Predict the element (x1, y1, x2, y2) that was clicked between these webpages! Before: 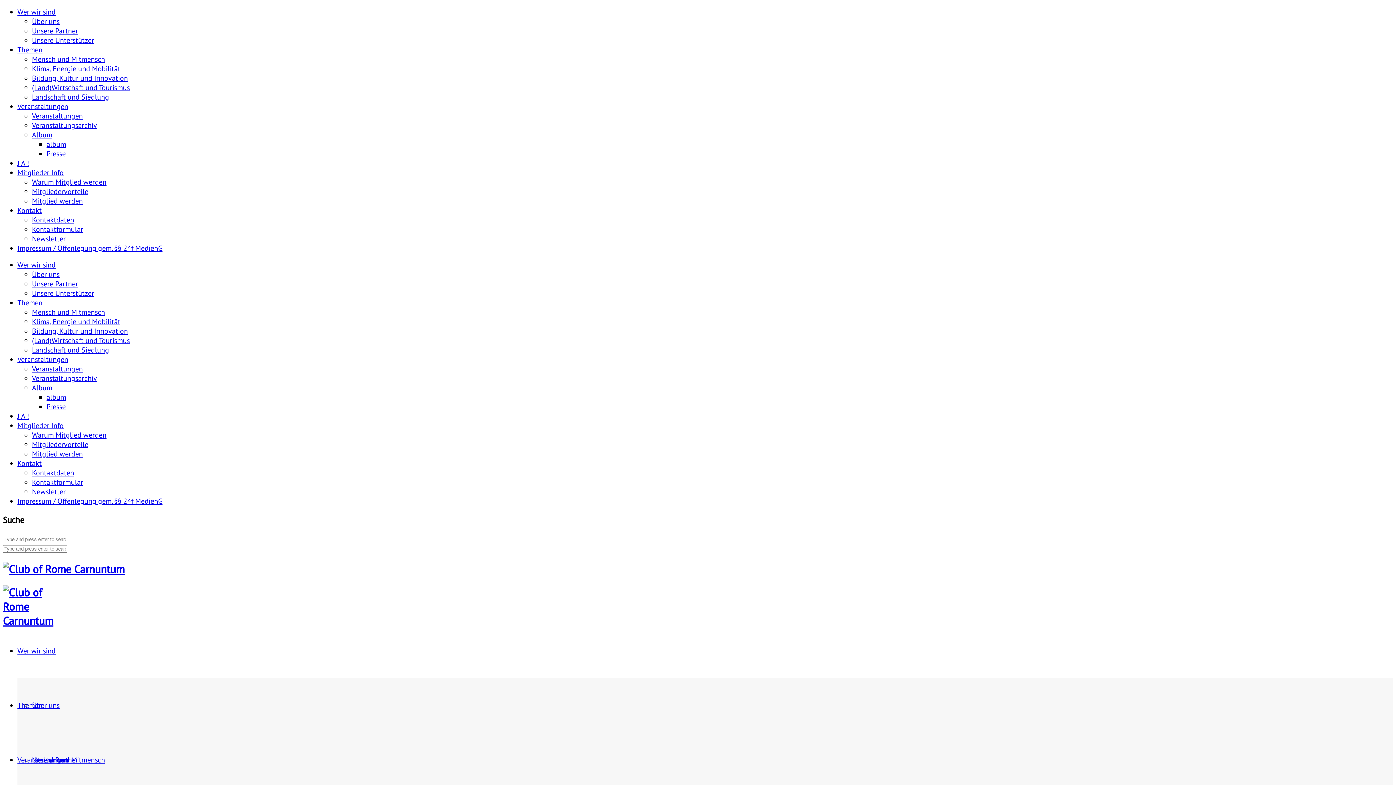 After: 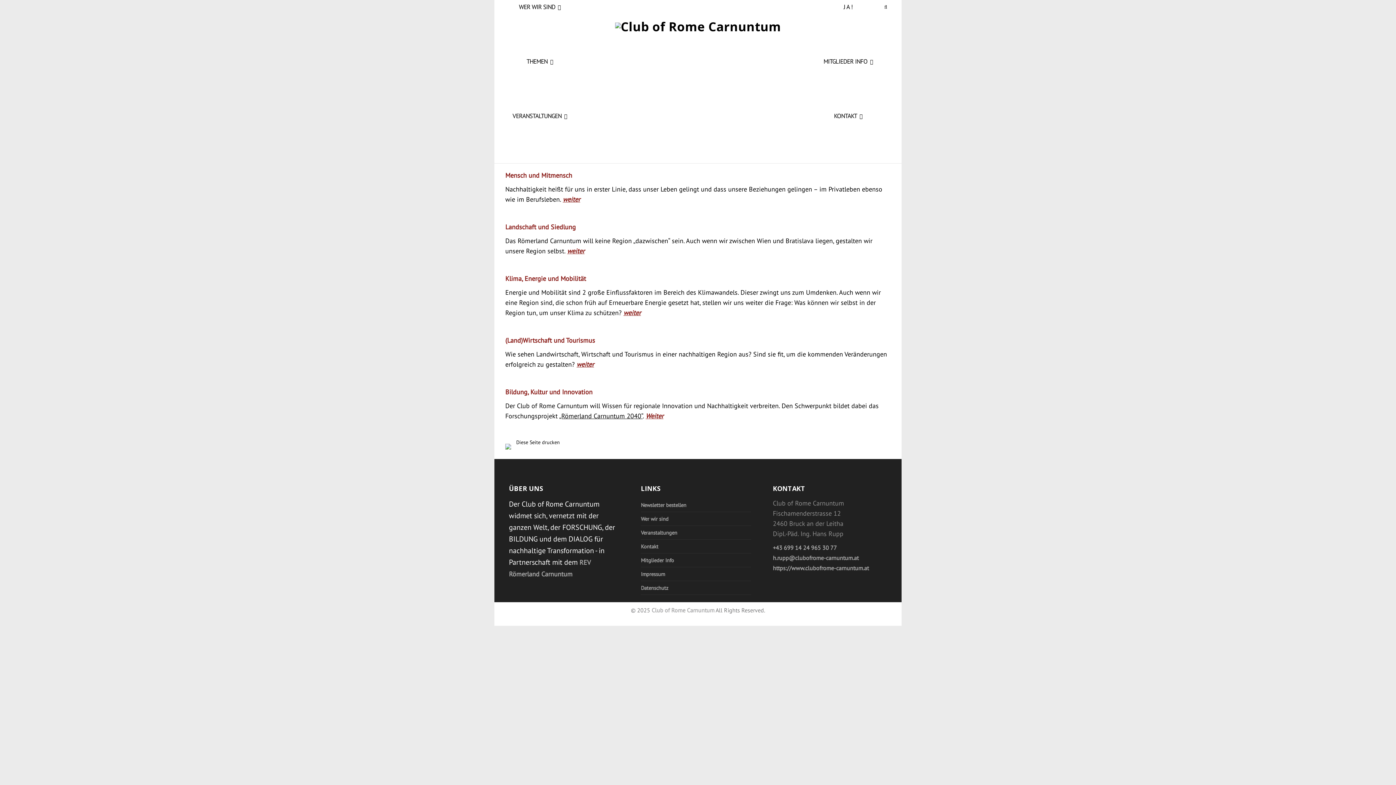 Action: bbox: (17, 298, 42, 307) label: Themen